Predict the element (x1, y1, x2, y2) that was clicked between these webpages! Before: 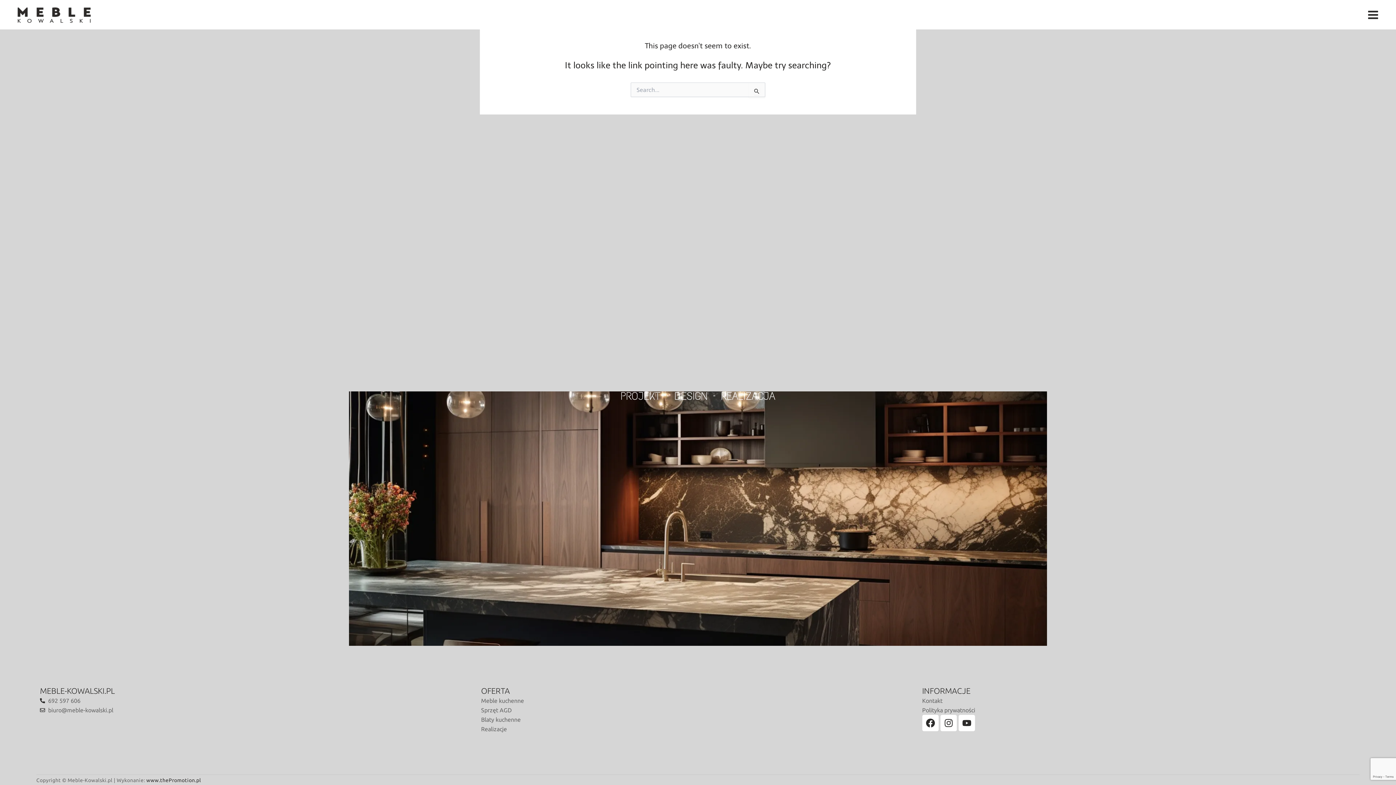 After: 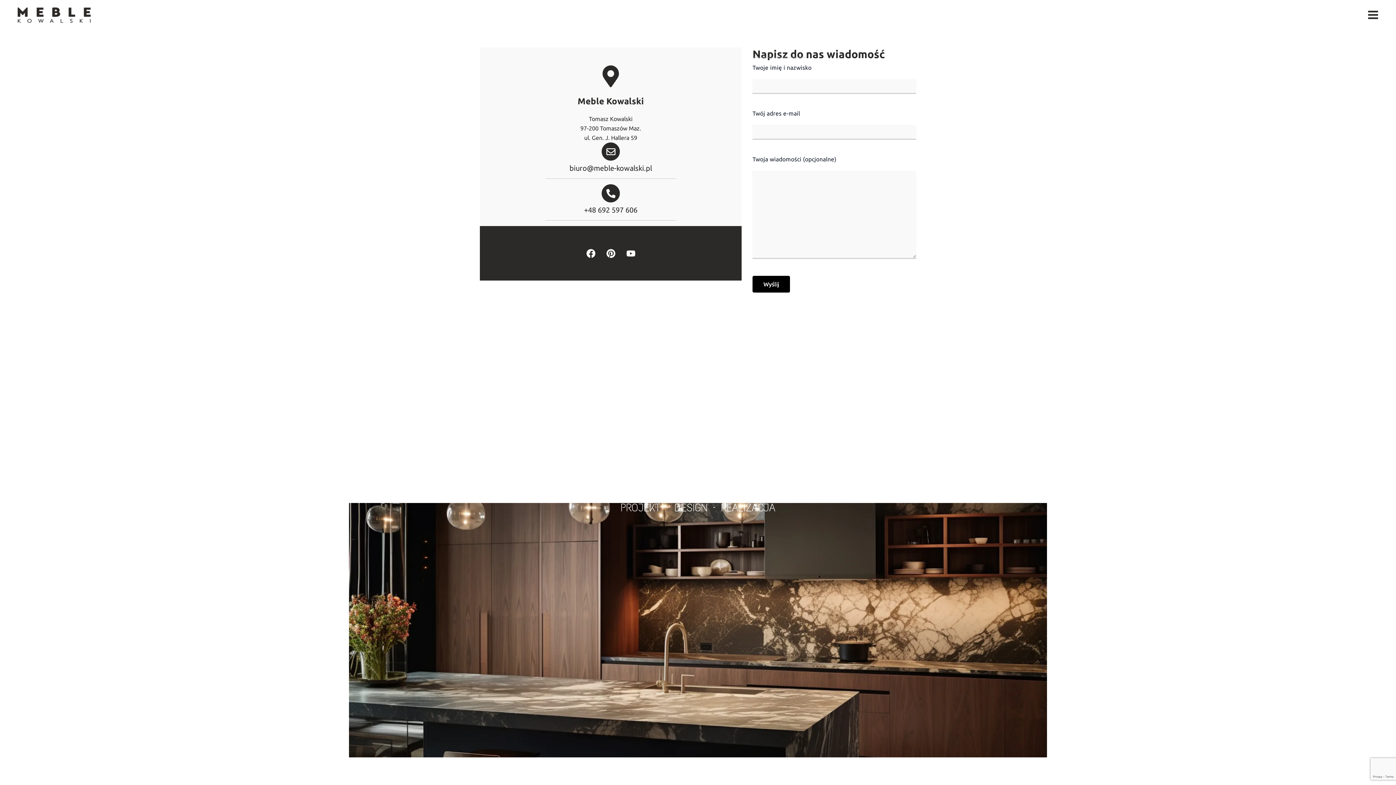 Action: label: Kontakt bbox: (922, 696, 1356, 705)